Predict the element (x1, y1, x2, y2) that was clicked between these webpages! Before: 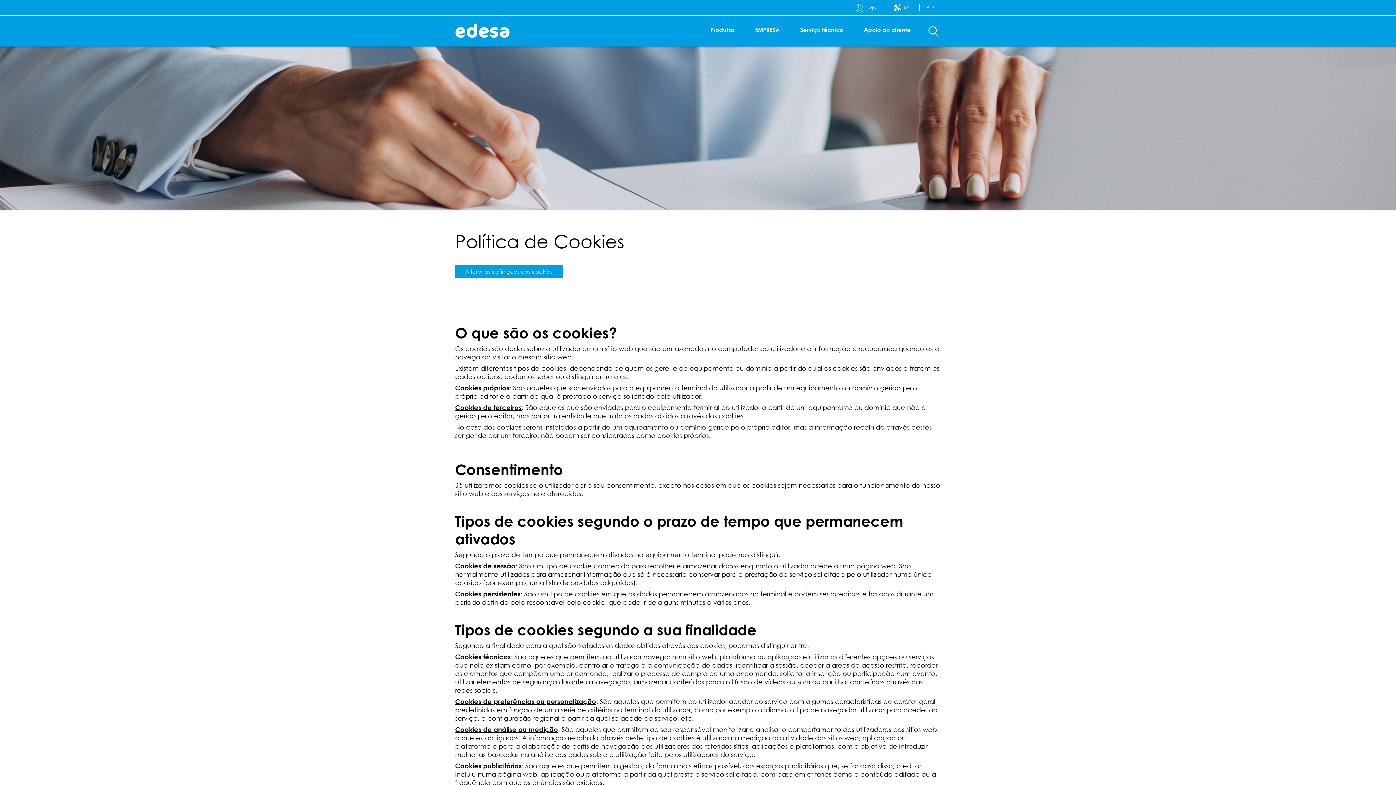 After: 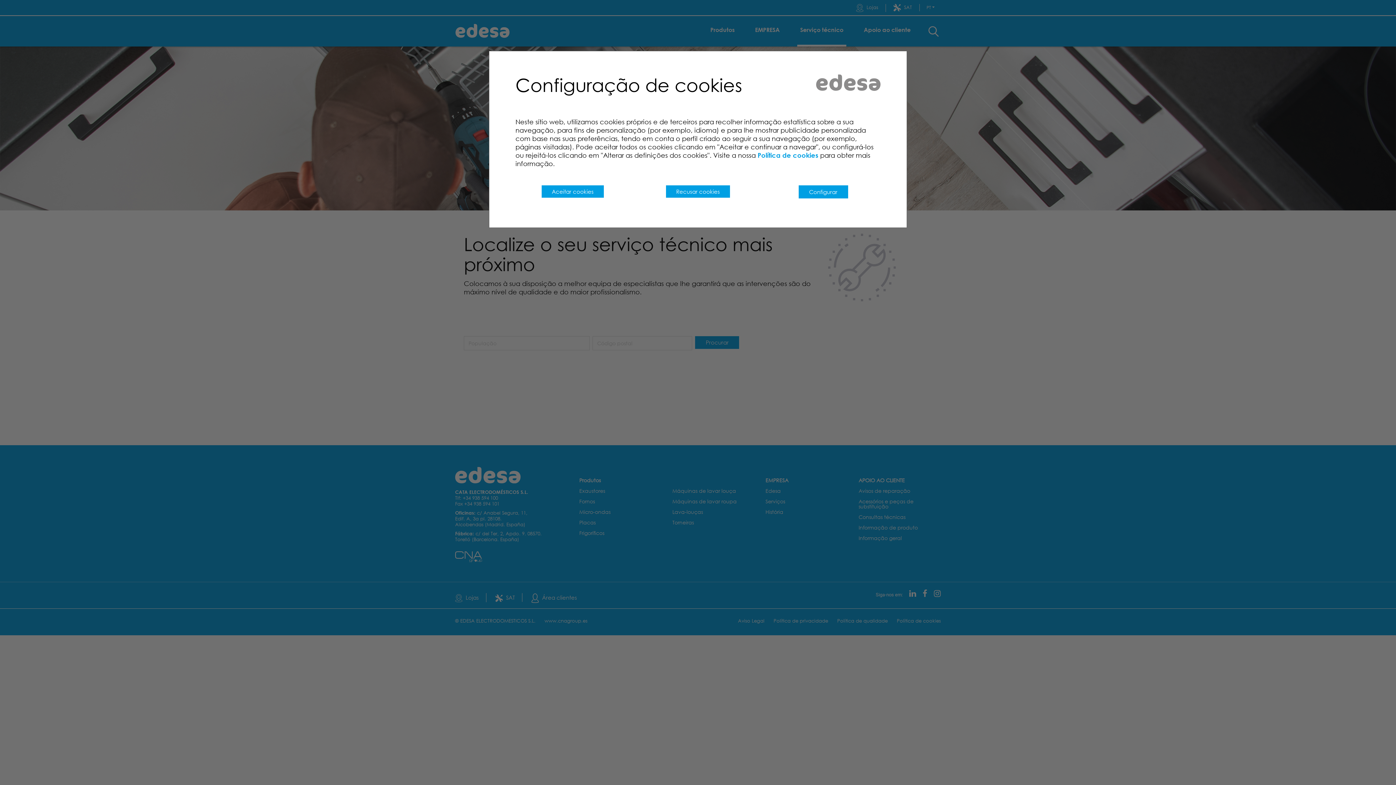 Action: bbox: (797, 15, 846, 46) label: Serviço técnico